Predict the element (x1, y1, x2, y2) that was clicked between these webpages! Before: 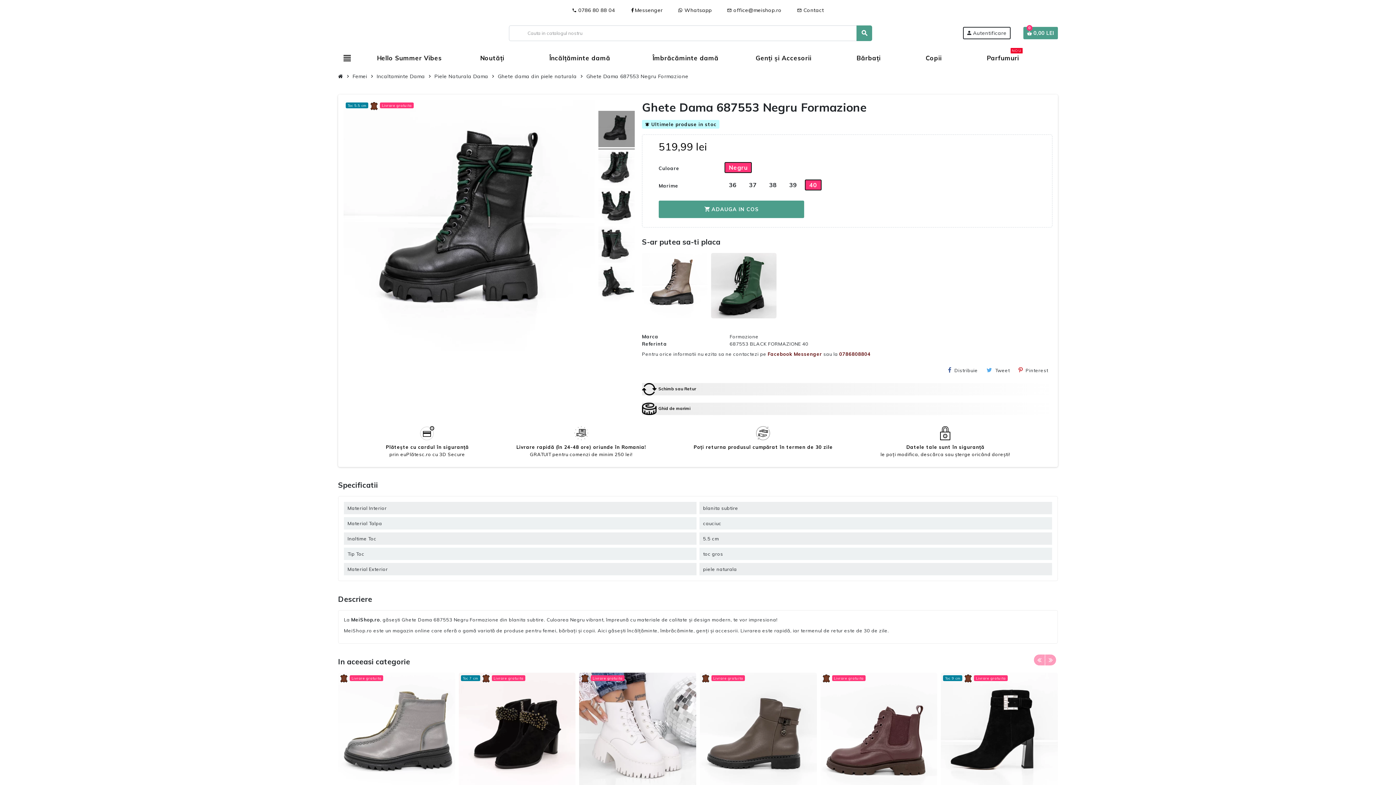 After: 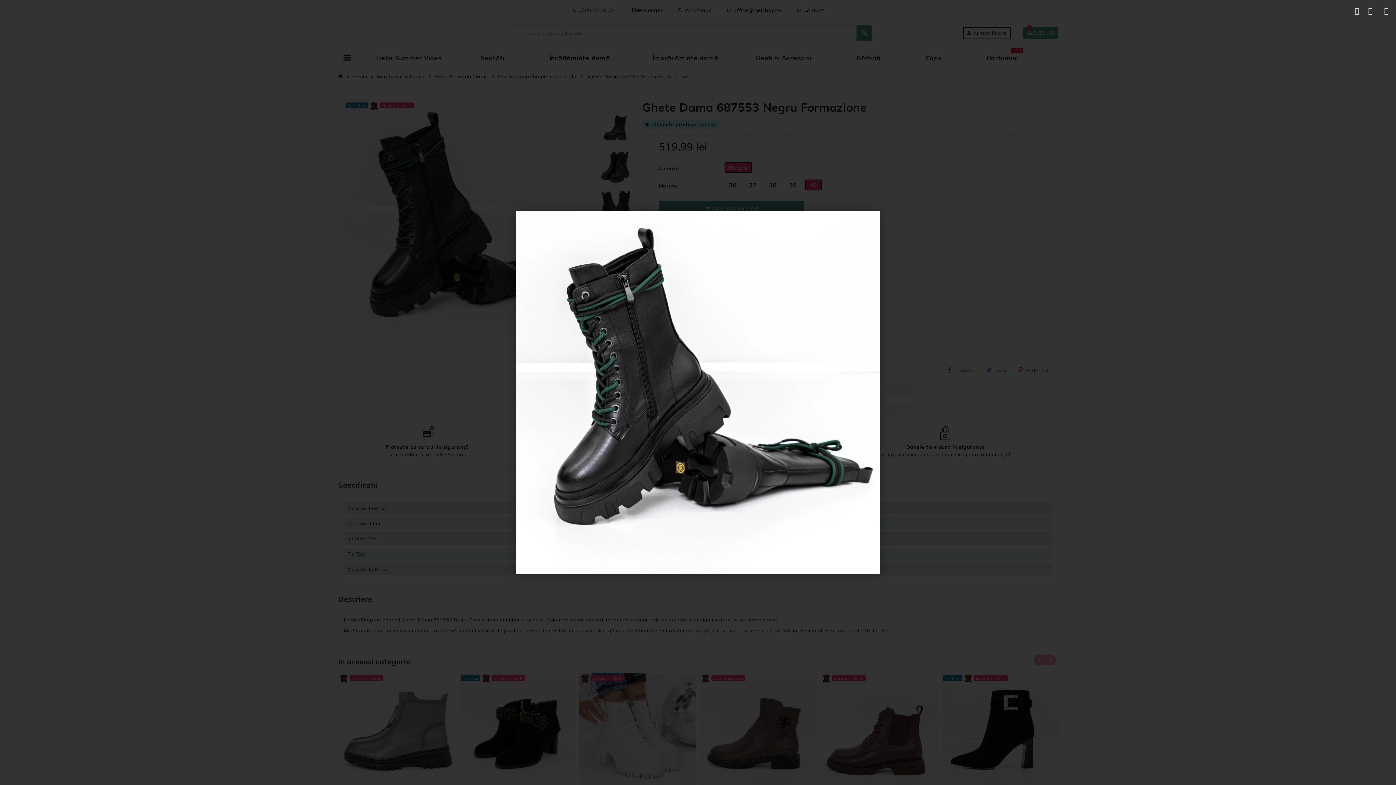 Action: bbox: (598, 265, 634, 303)